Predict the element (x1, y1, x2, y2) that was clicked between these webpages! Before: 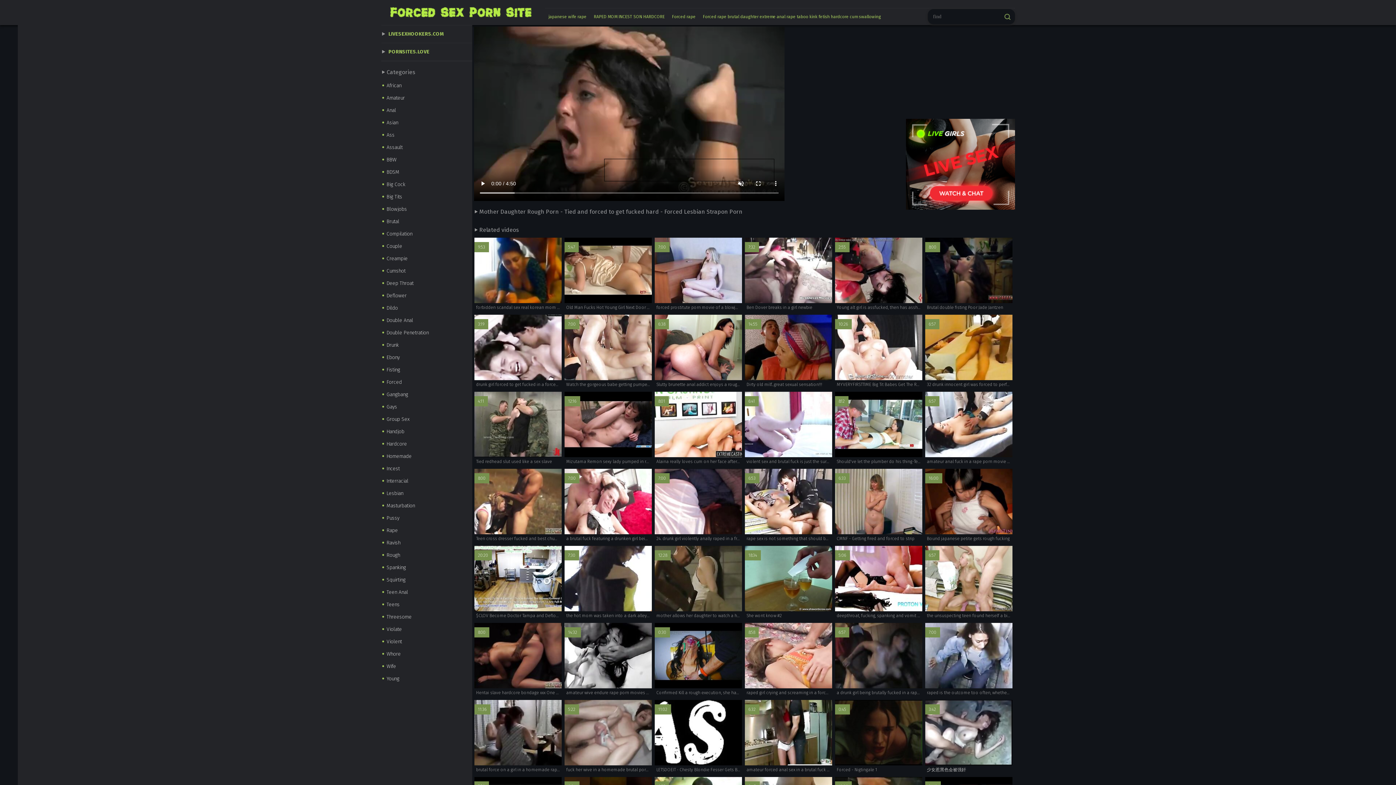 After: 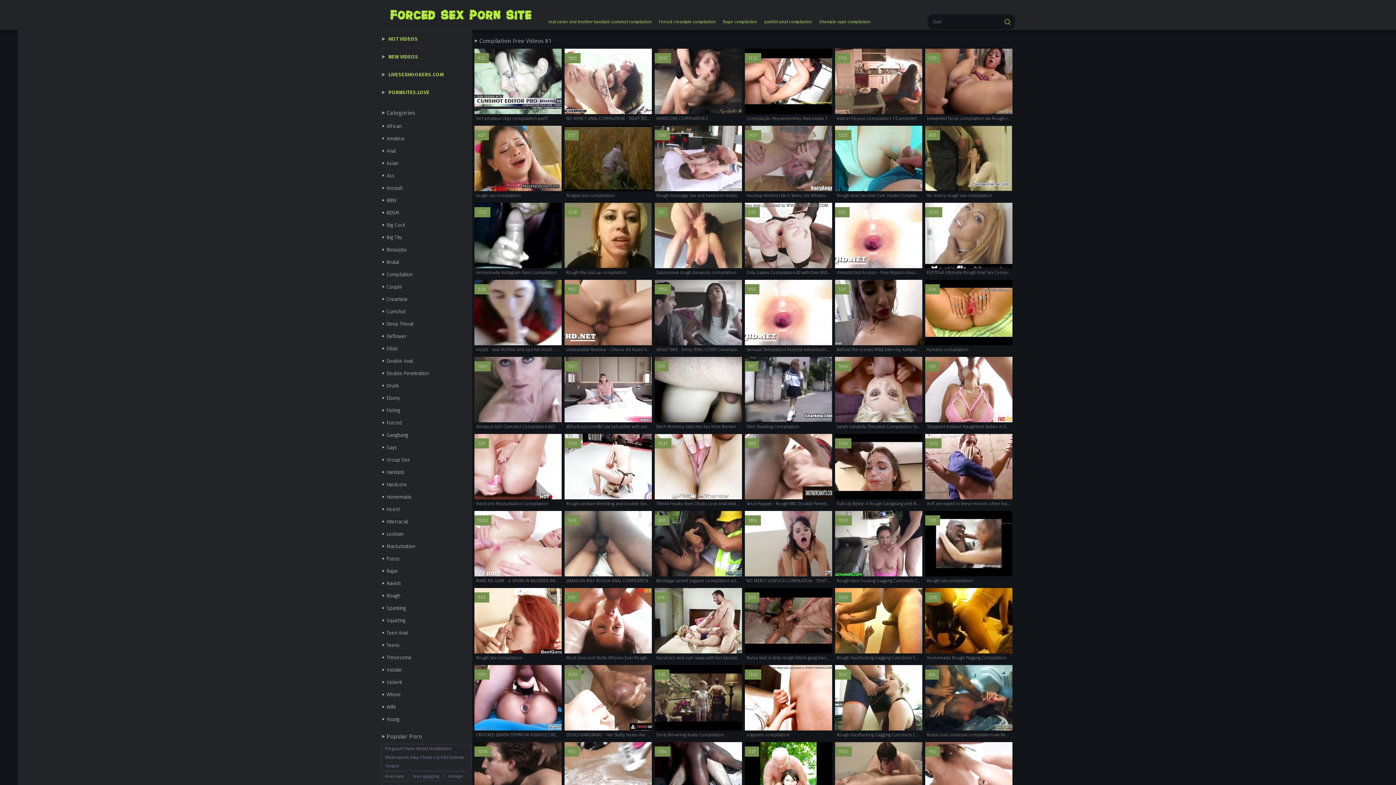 Action: label: Compilation bbox: (381, 228, 472, 240)